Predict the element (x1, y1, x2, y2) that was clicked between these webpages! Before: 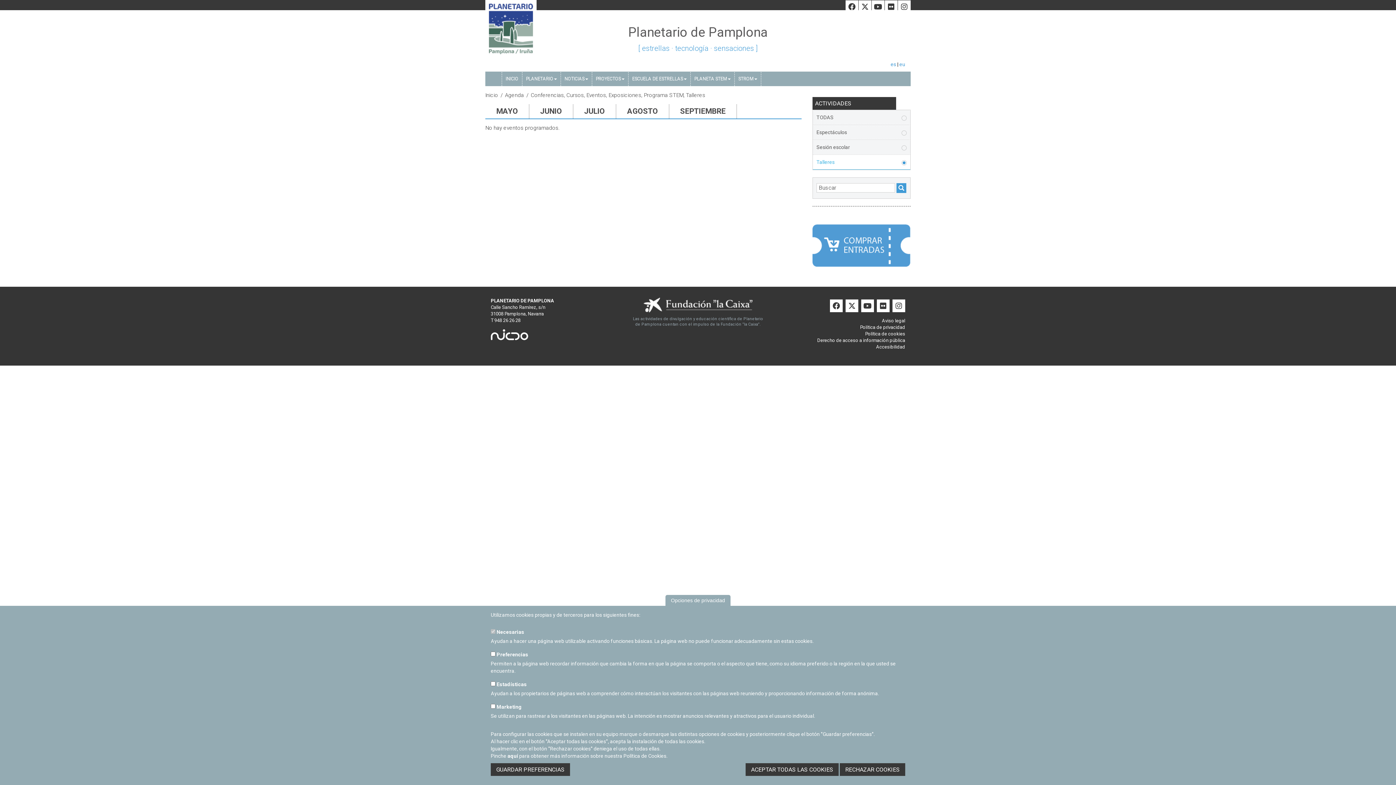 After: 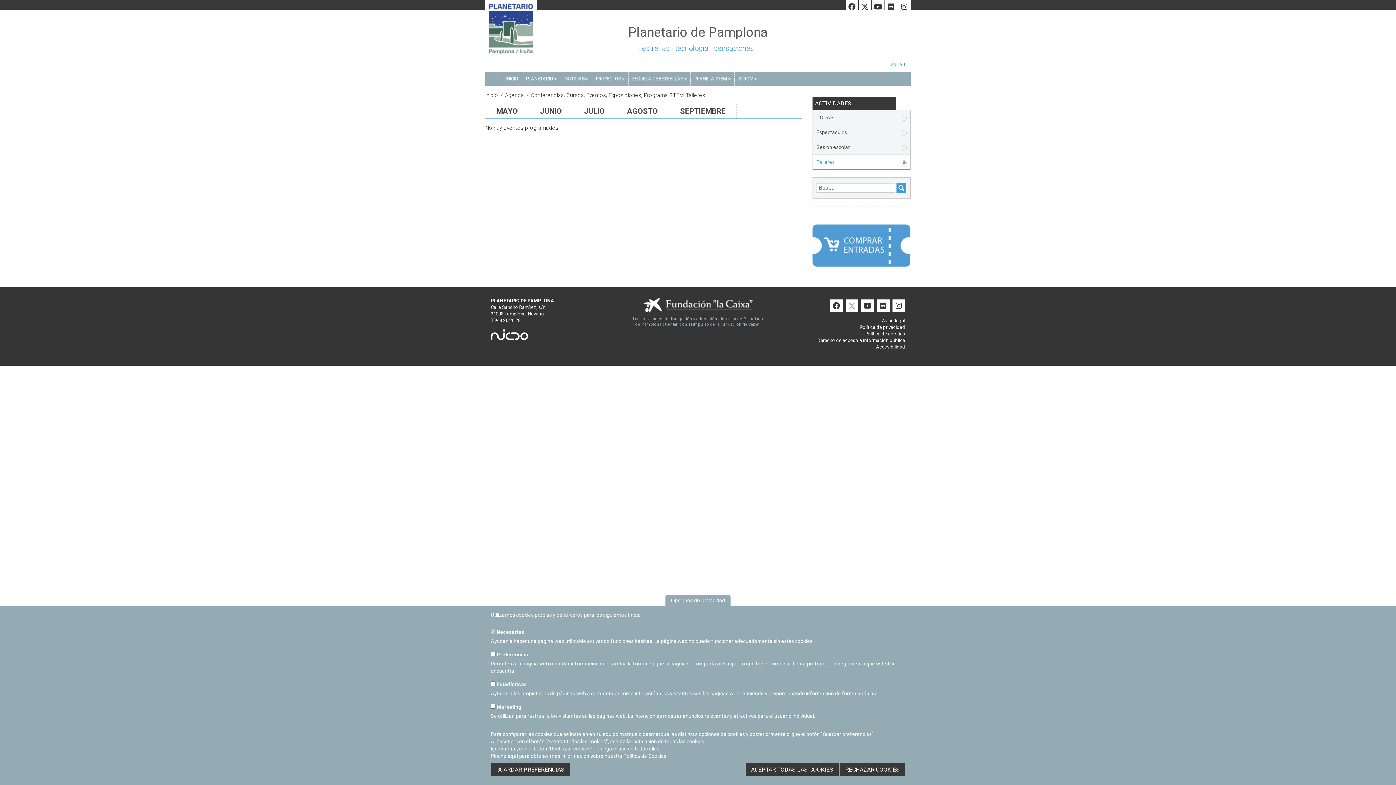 Action: bbox: (845, 299, 858, 312) label: Twitter